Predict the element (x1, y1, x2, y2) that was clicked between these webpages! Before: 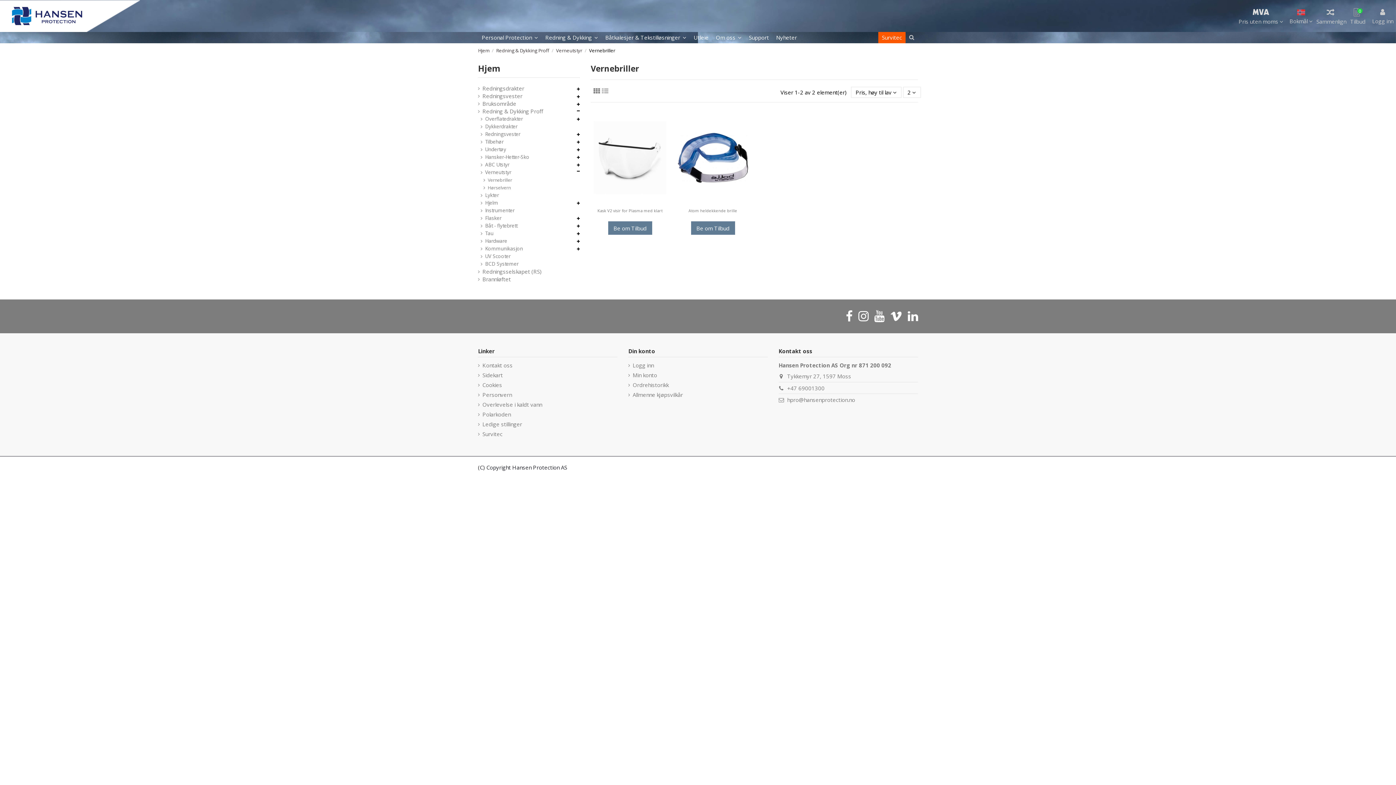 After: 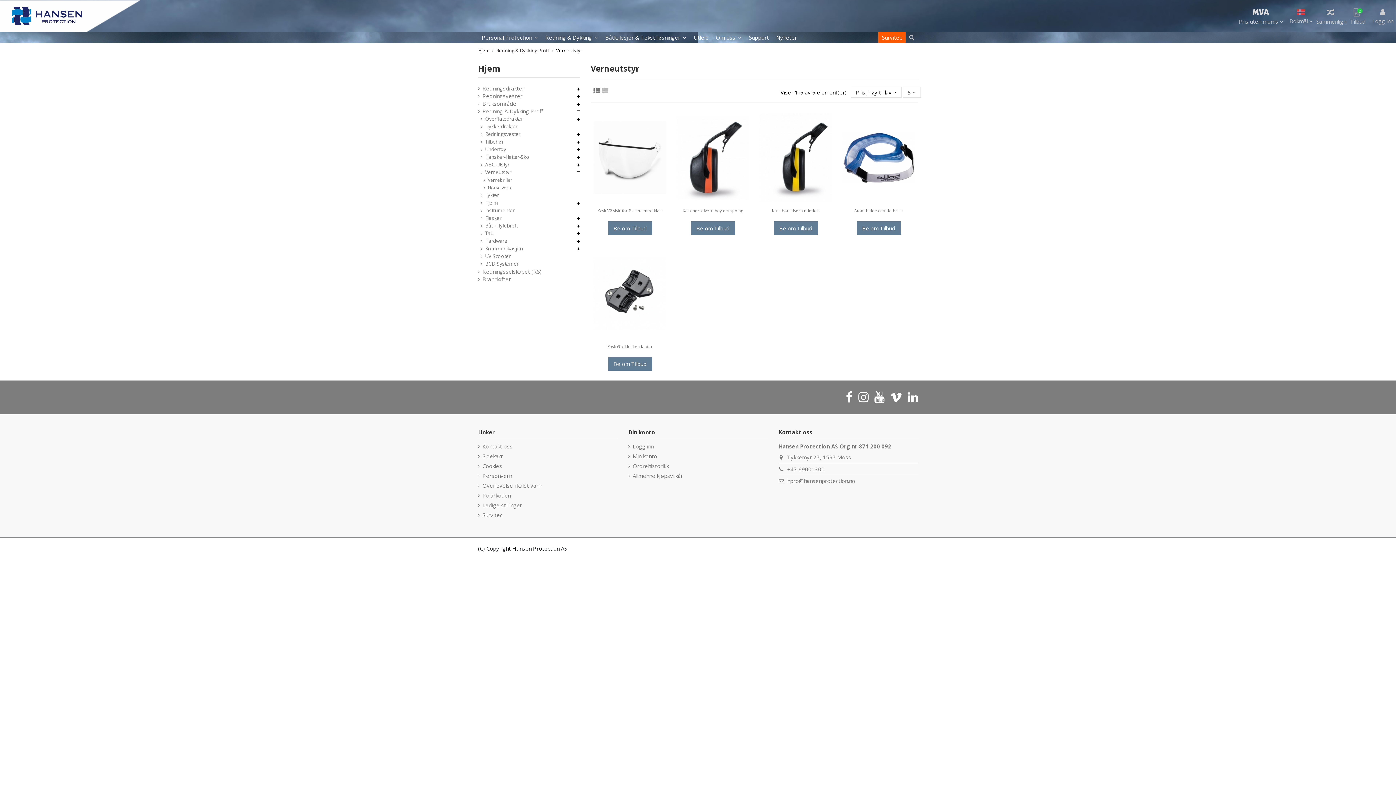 Action: label: Verneutstyr  bbox: (556, 47, 583, 53)